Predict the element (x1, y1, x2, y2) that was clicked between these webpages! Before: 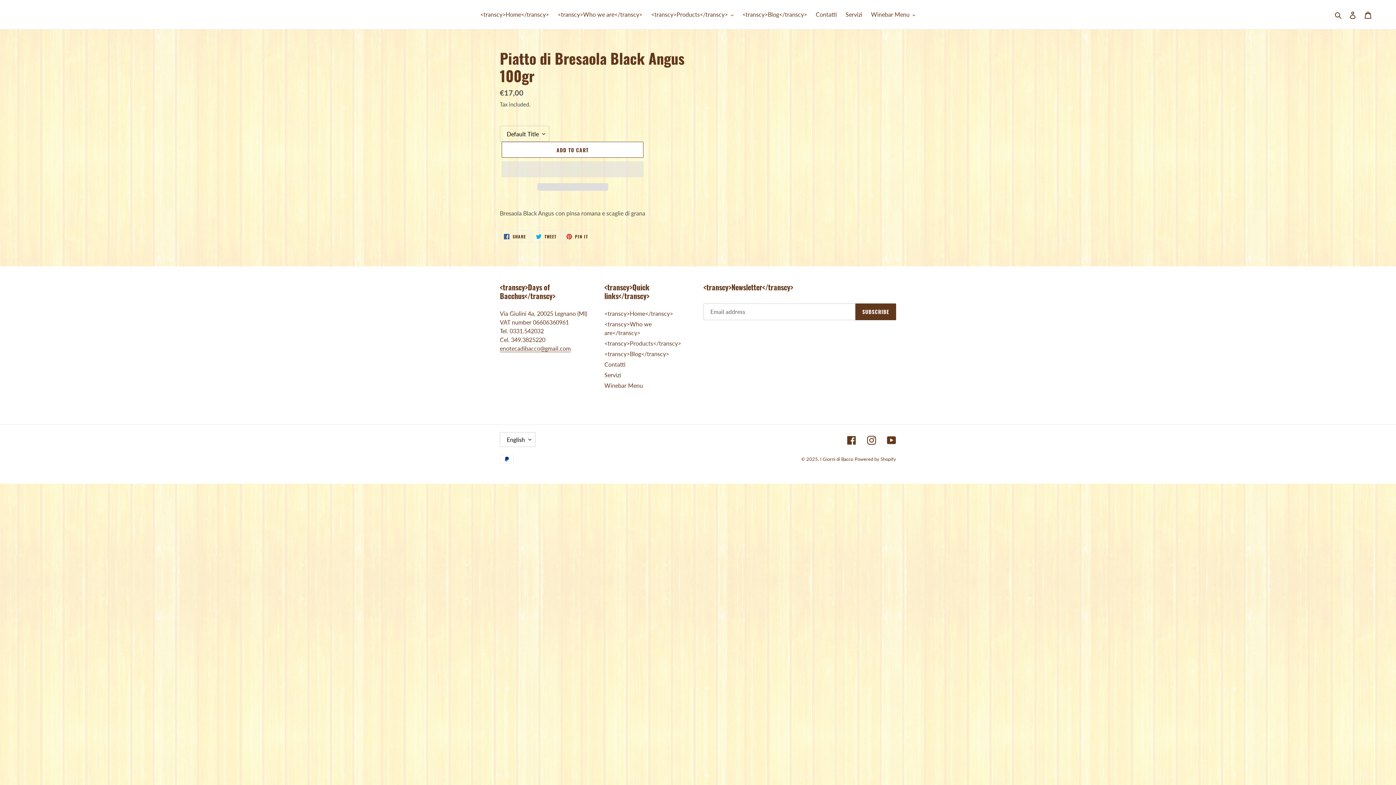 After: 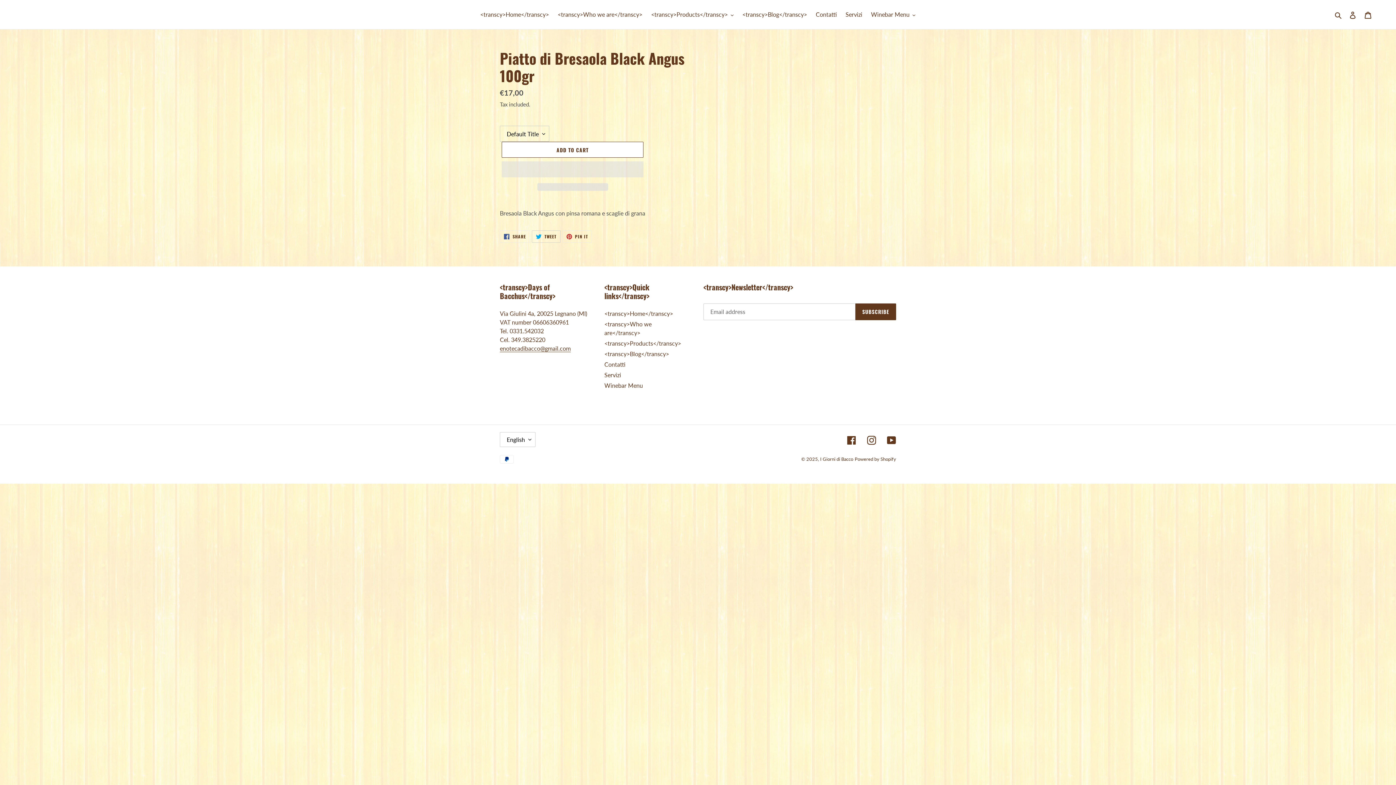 Action: label:  TWEET
TWEET ON TWITTER bbox: (531, 230, 560, 243)